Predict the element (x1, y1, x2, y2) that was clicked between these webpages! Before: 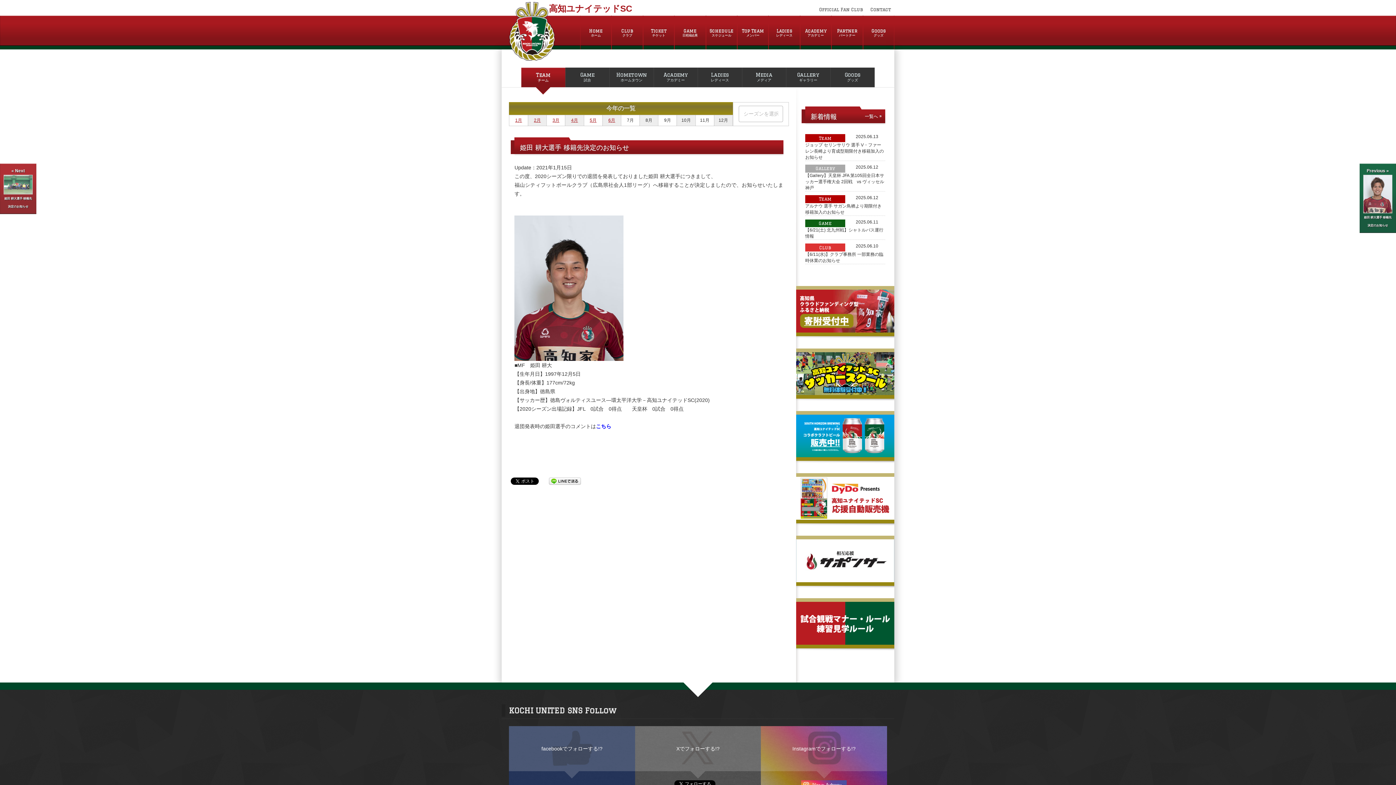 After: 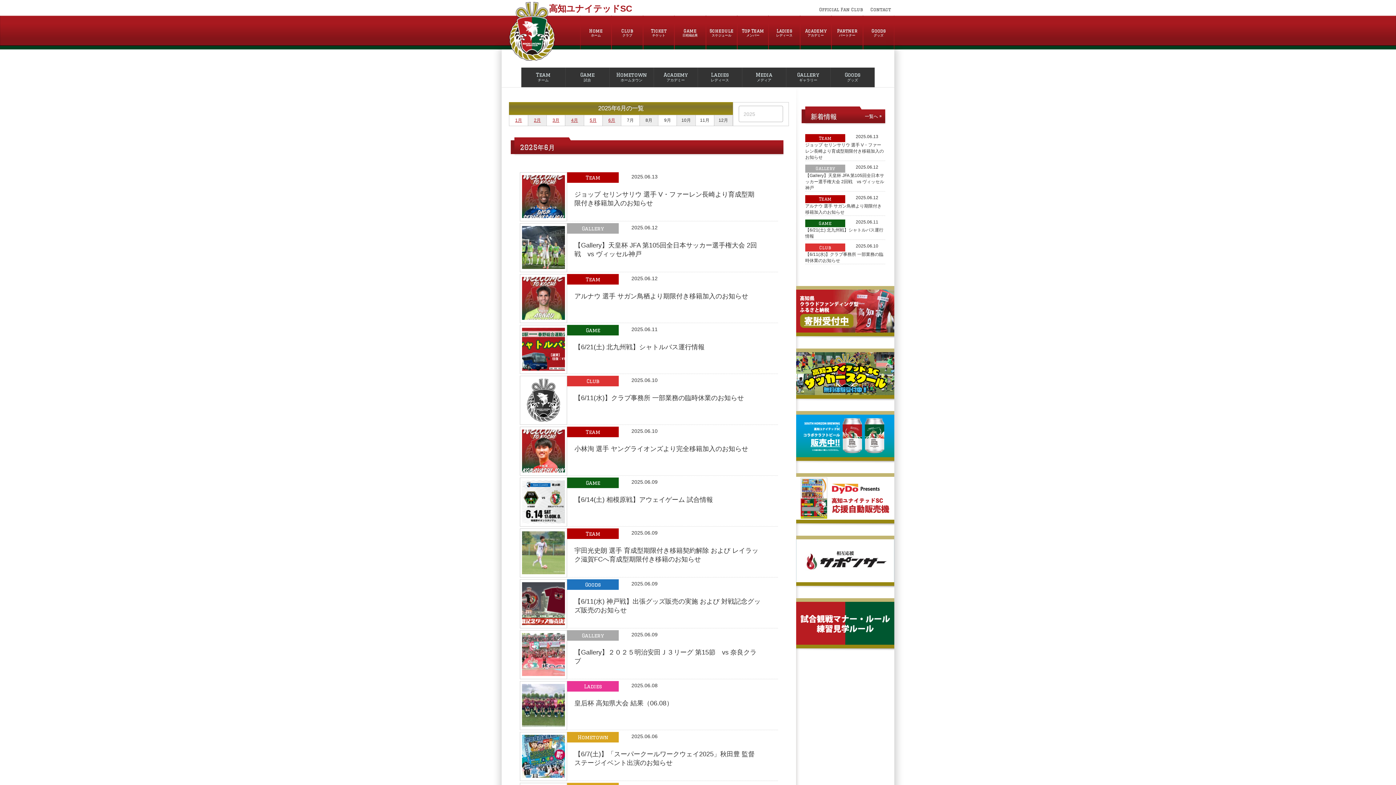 Action: bbox: (602, 117, 621, 123) label: 6月